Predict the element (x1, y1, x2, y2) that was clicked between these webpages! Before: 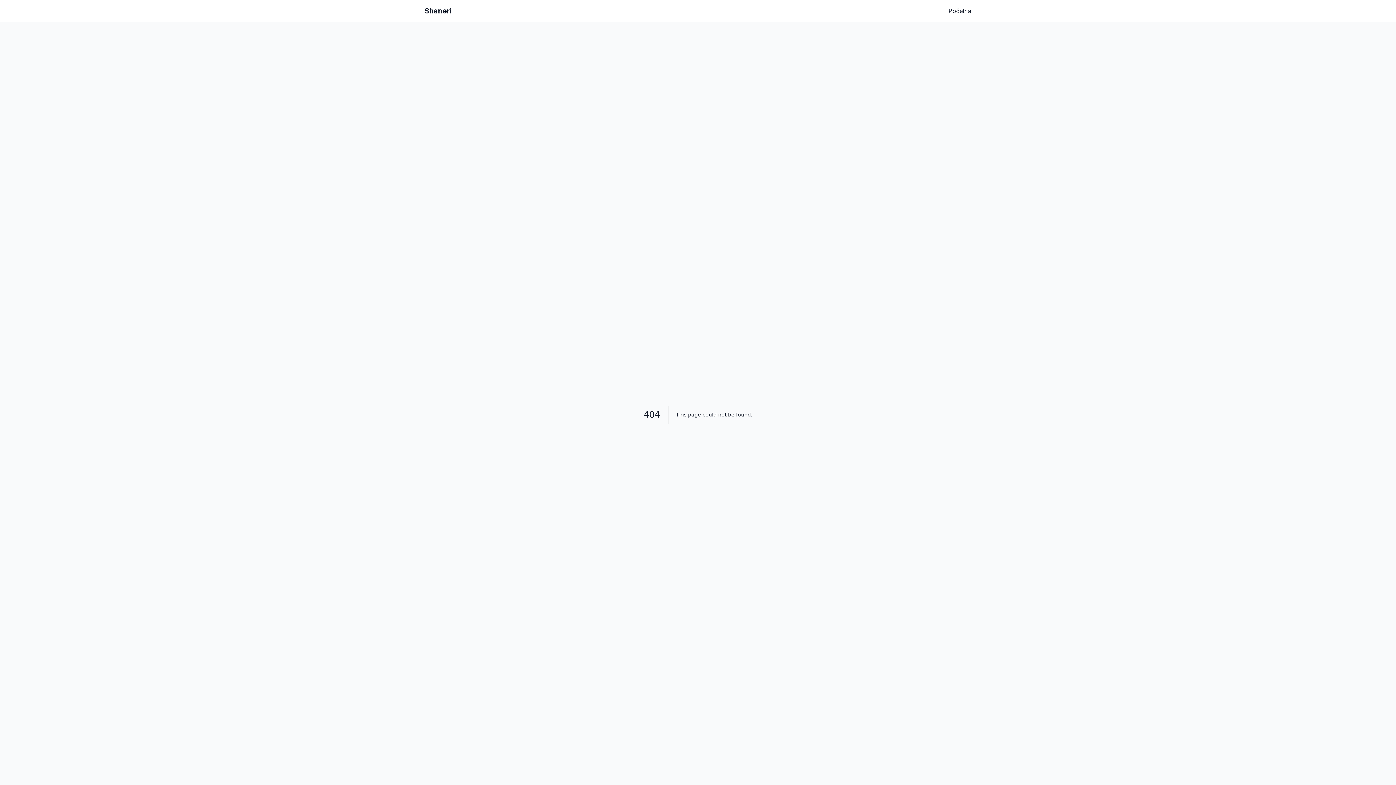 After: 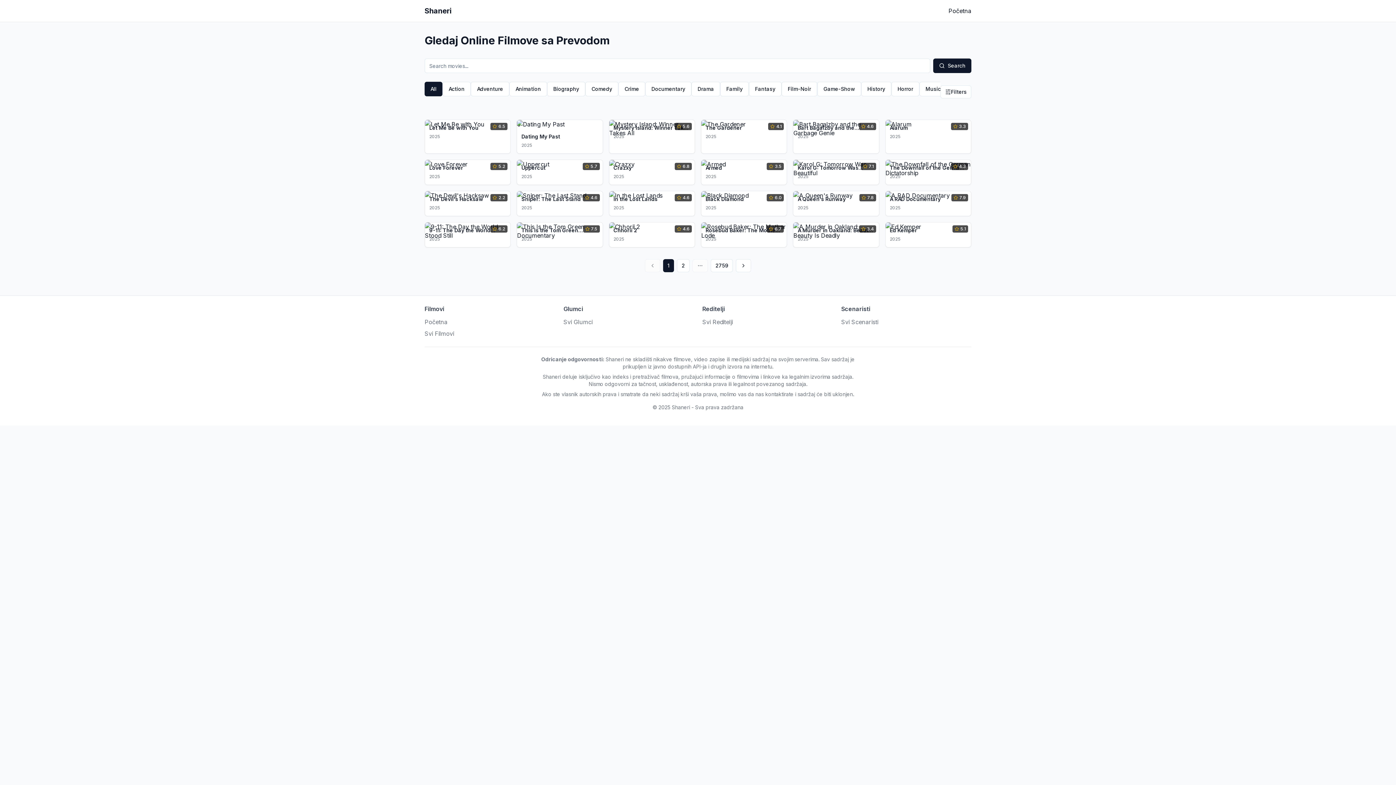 Action: label: Shaneri bbox: (424, 5, 451, 16)